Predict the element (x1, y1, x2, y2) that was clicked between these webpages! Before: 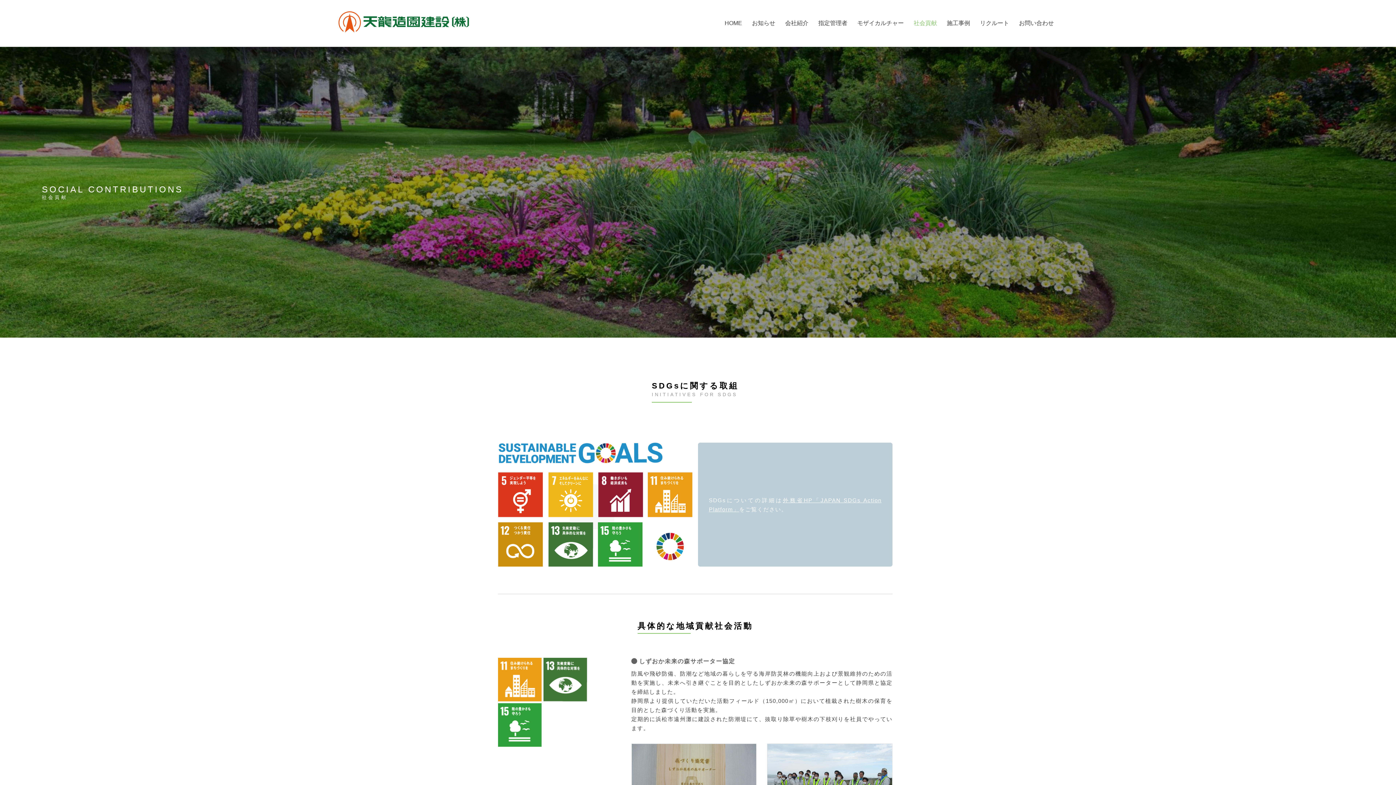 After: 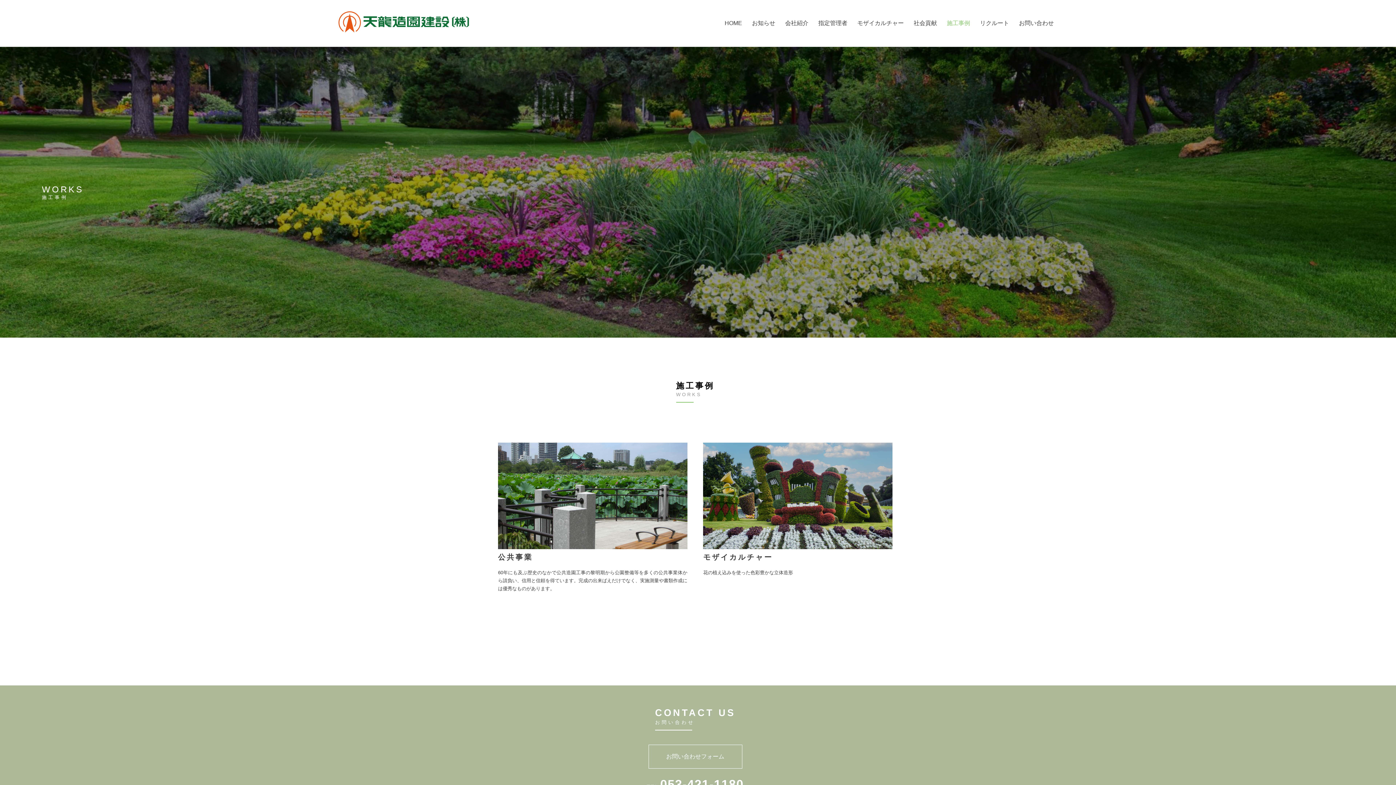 Action: label: 施工事例 bbox: (942, 15, 975, 30)